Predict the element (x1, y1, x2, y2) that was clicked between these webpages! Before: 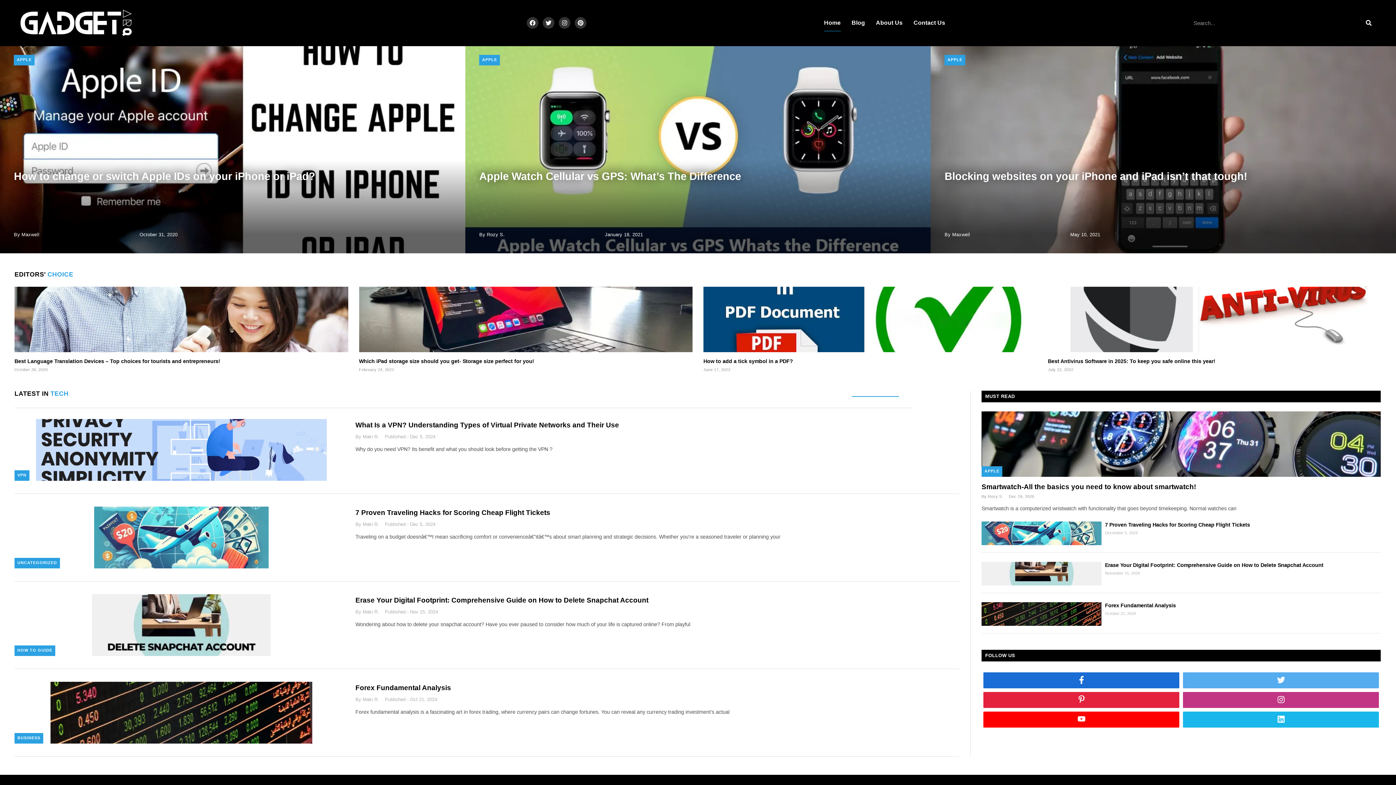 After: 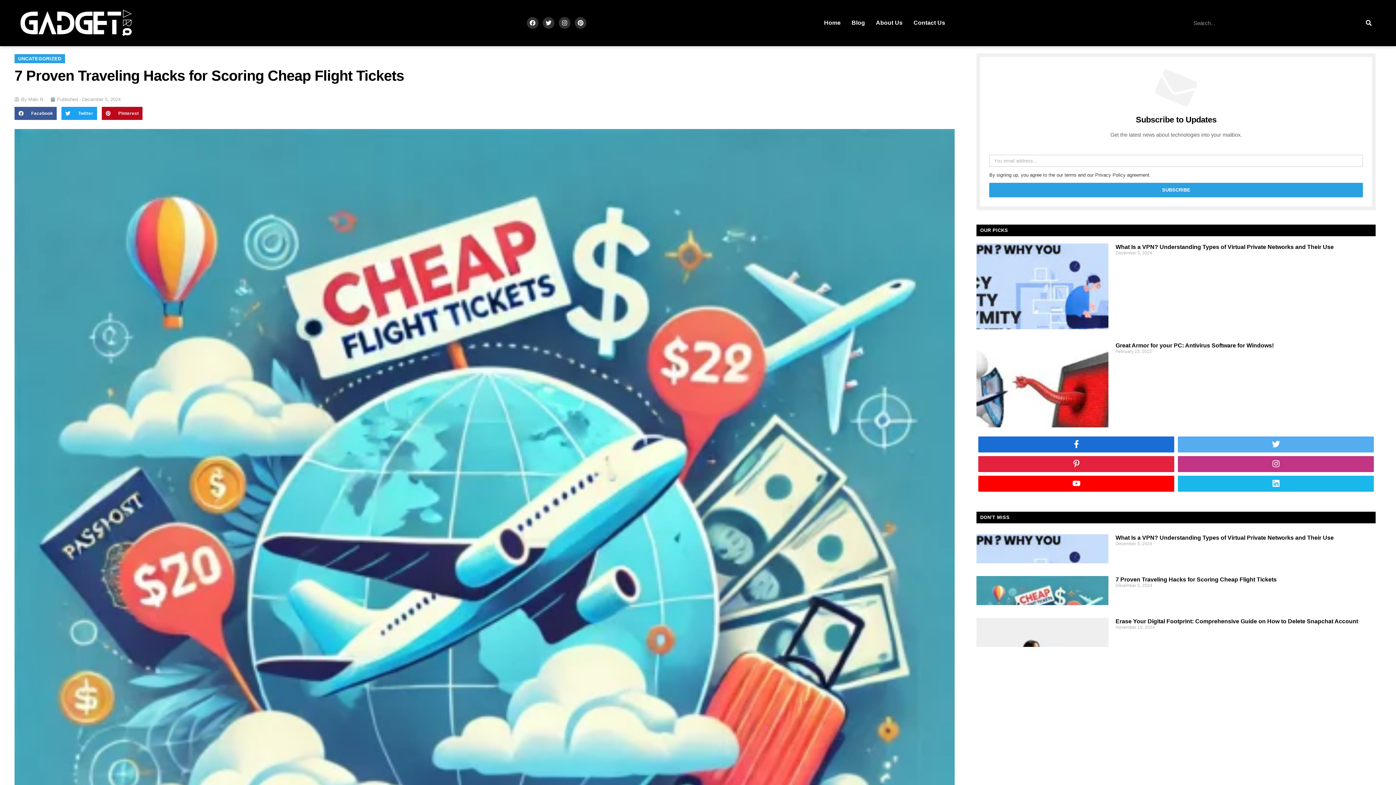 Action: bbox: (355, 509, 550, 516) label: 7 Proven Traveling Hacks for Scoring Cheap Flight Tickets